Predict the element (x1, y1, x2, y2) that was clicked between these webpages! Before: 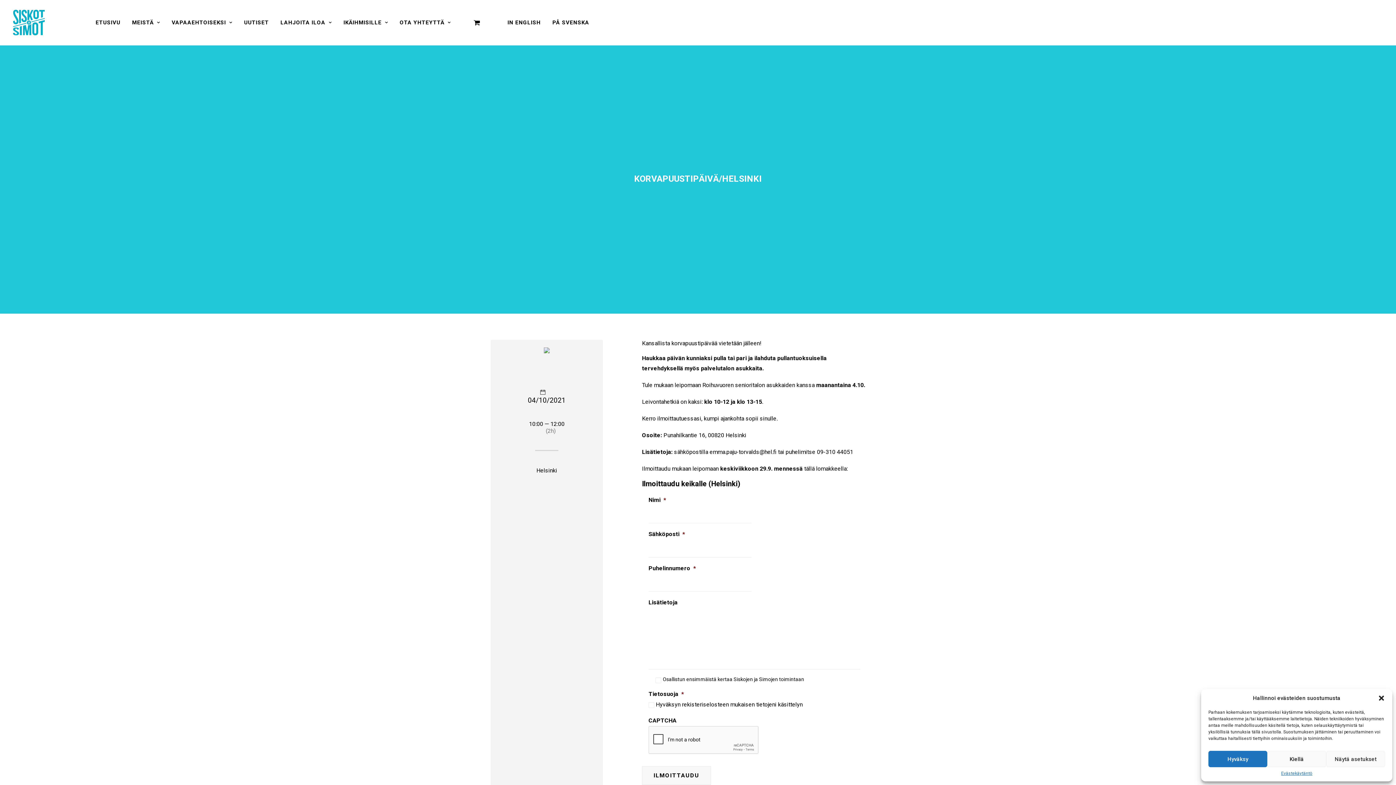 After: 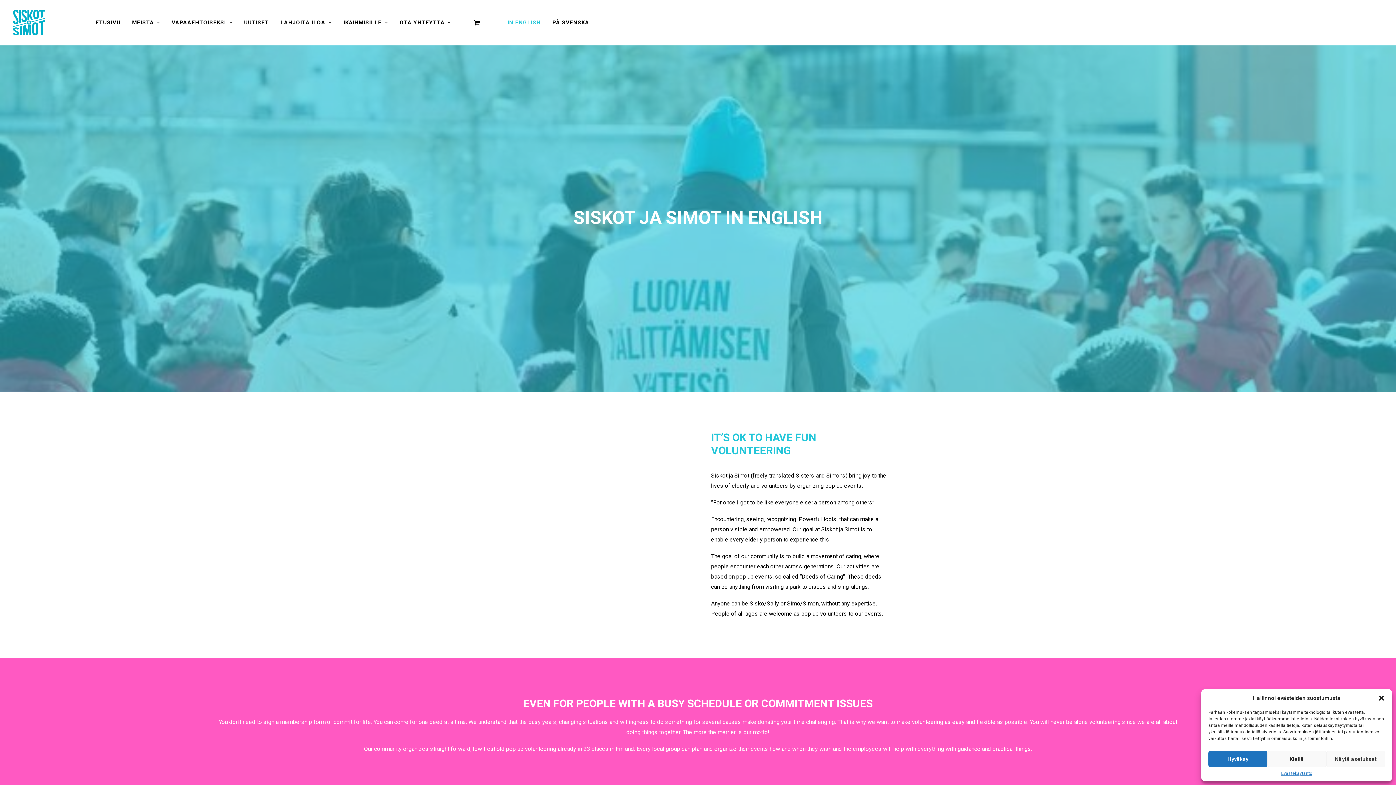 Action: label: IN ENGLISH bbox: (507, 0, 546, 45)